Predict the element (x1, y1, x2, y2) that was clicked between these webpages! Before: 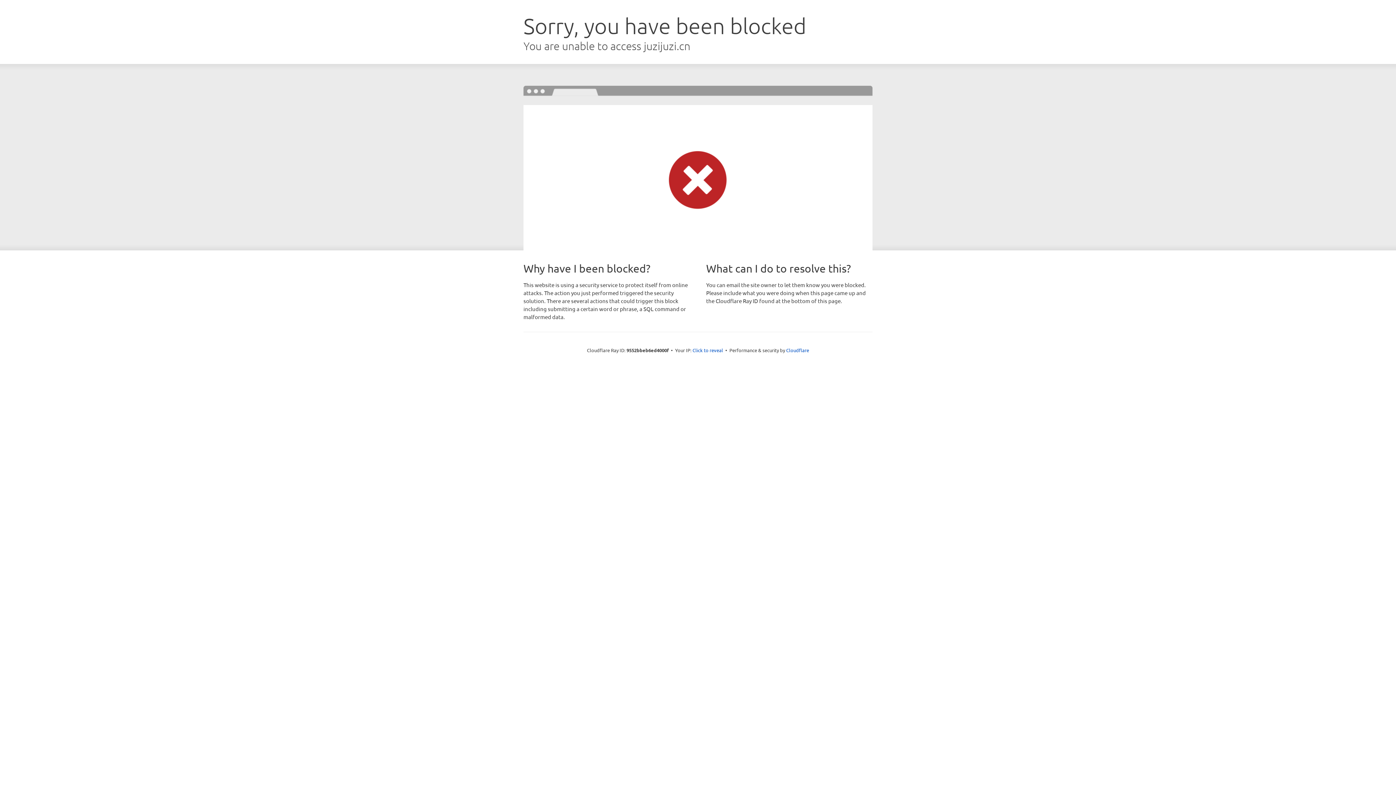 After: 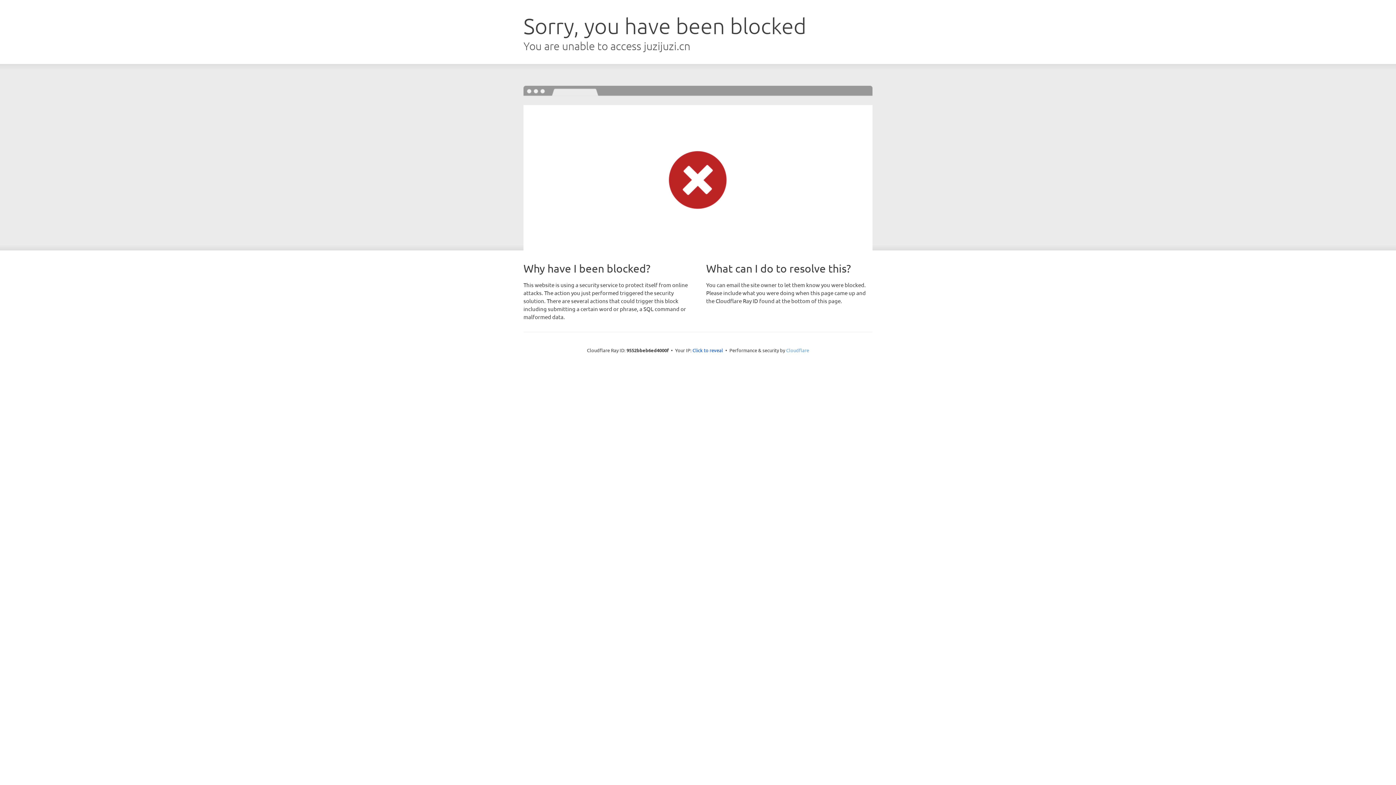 Action: bbox: (786, 347, 809, 353) label: Cloudflare